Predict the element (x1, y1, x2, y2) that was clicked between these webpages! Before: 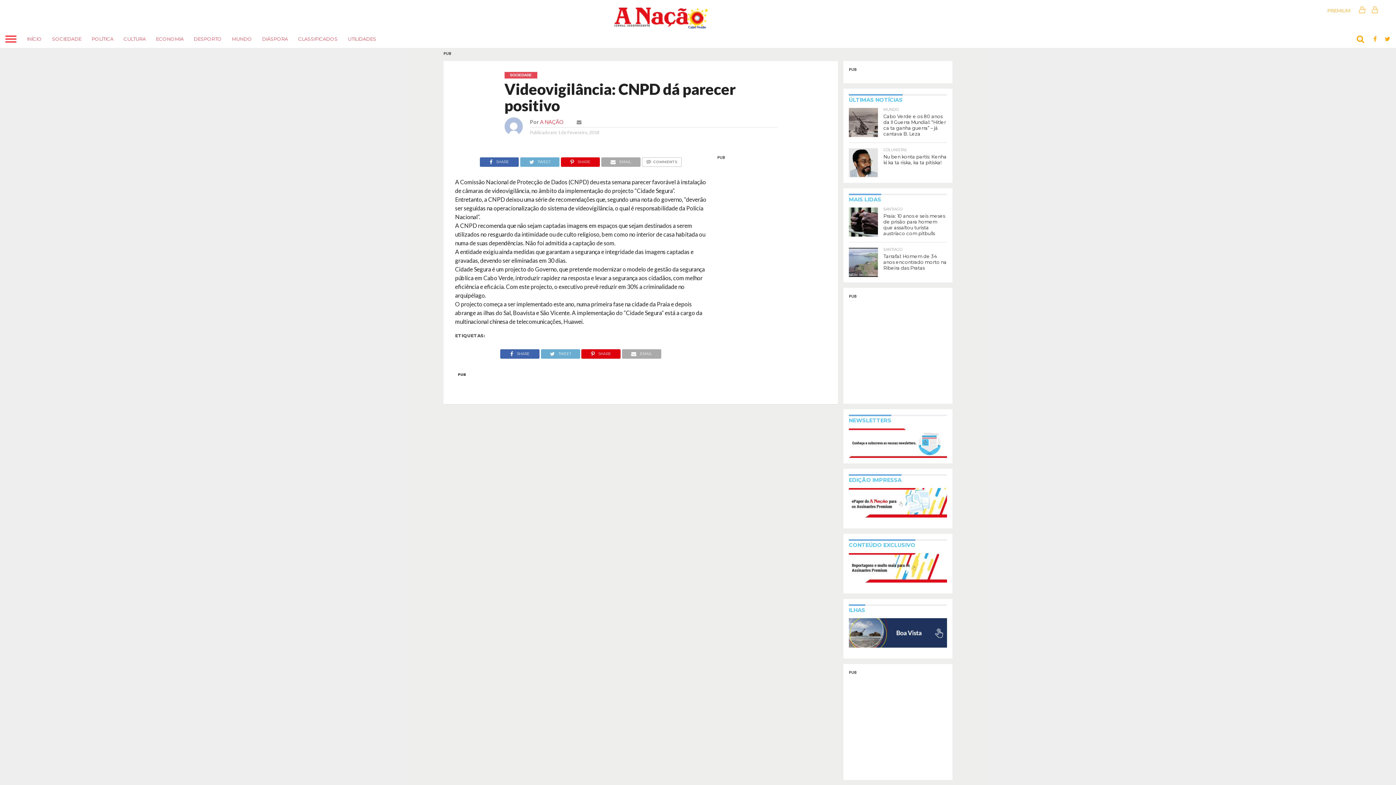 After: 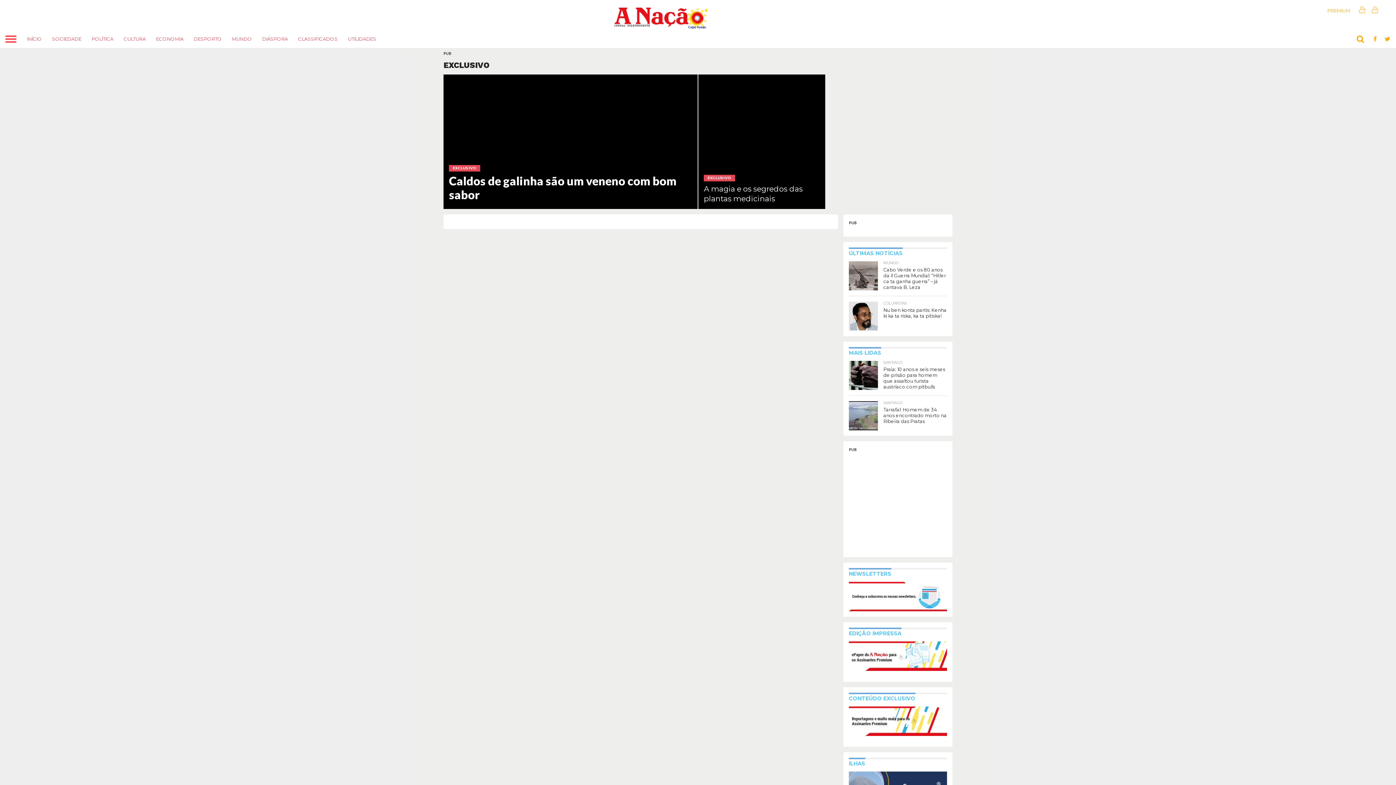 Action: bbox: (849, 539, 947, 582)